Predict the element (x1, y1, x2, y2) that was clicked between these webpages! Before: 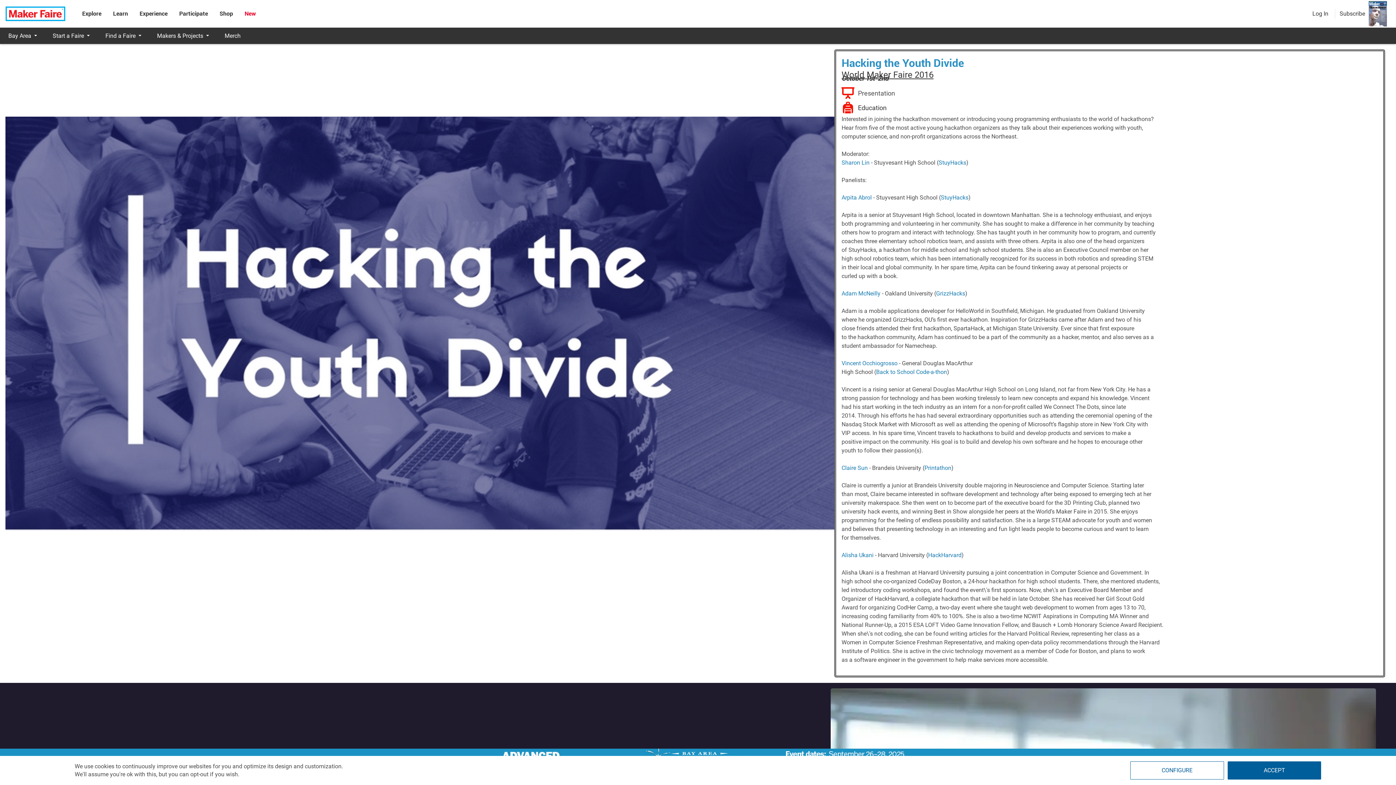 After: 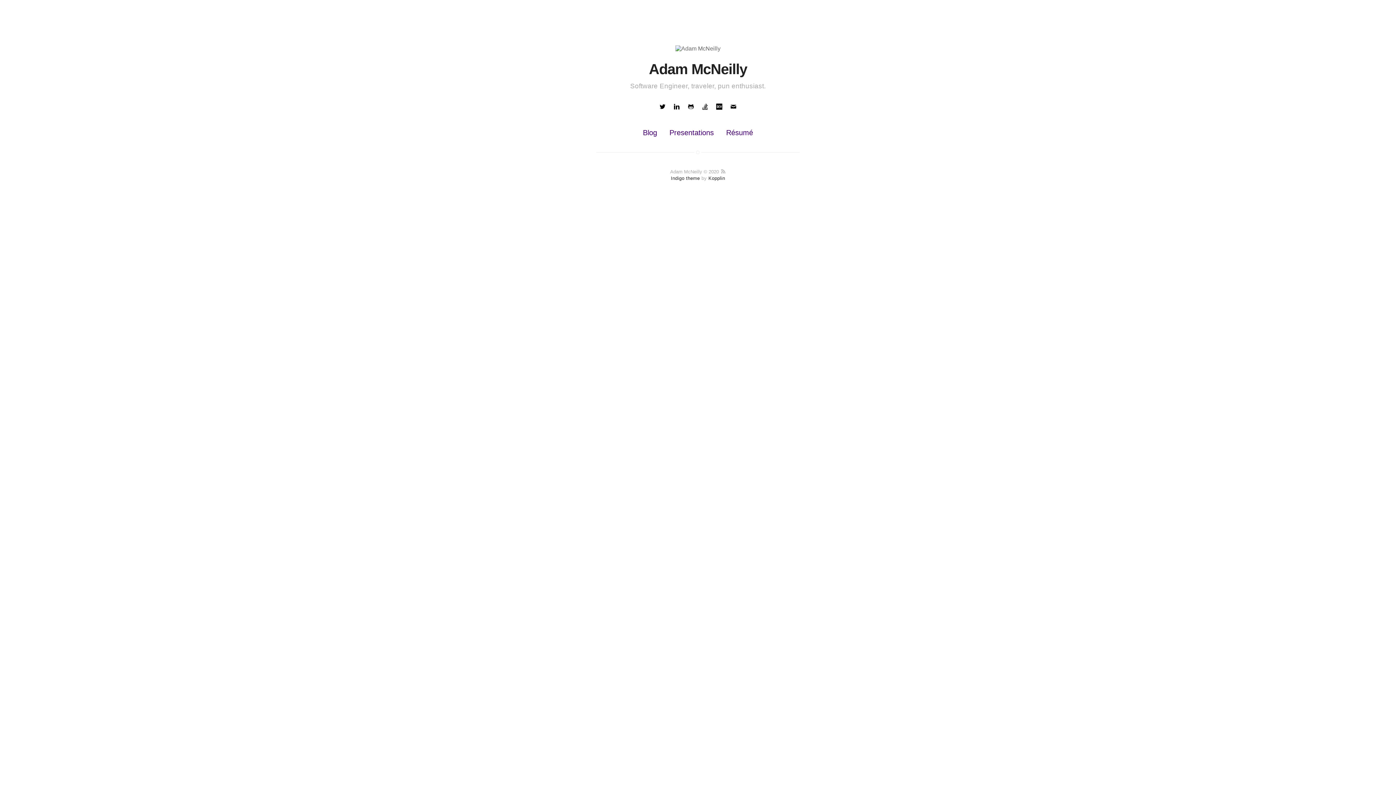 Action: bbox: (841, 290, 880, 297) label: Adam McNeilly